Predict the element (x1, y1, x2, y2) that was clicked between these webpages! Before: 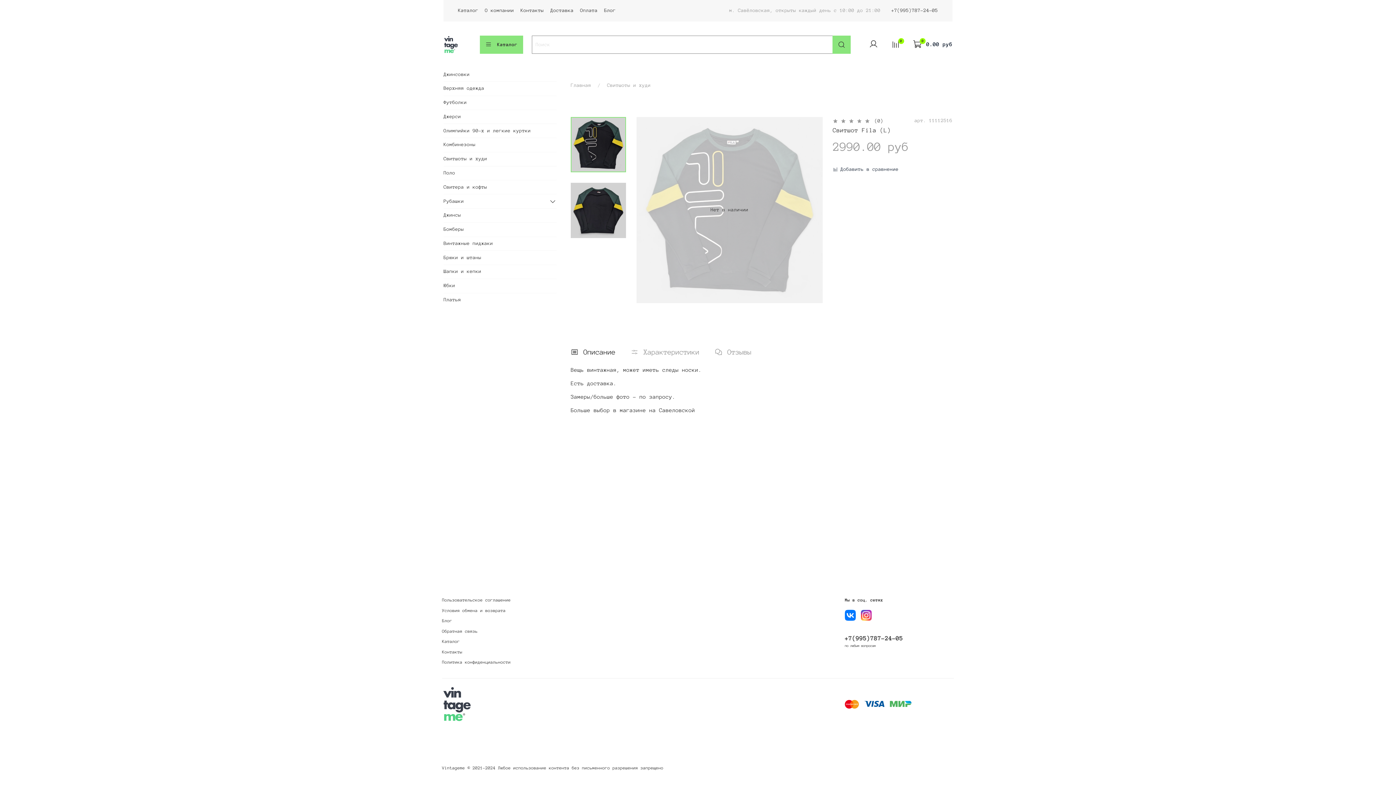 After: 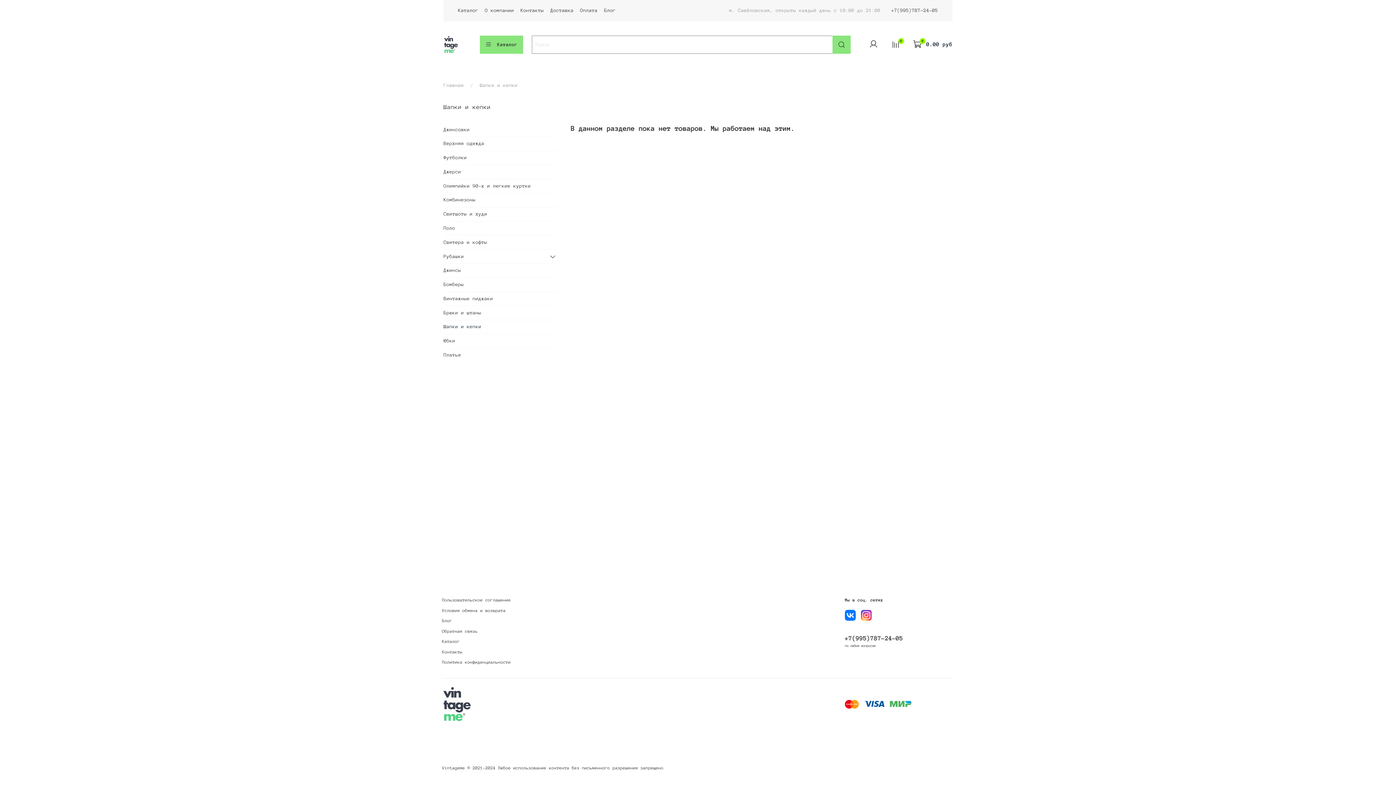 Action: label: Шапки и кепки bbox: (443, 265, 556, 278)